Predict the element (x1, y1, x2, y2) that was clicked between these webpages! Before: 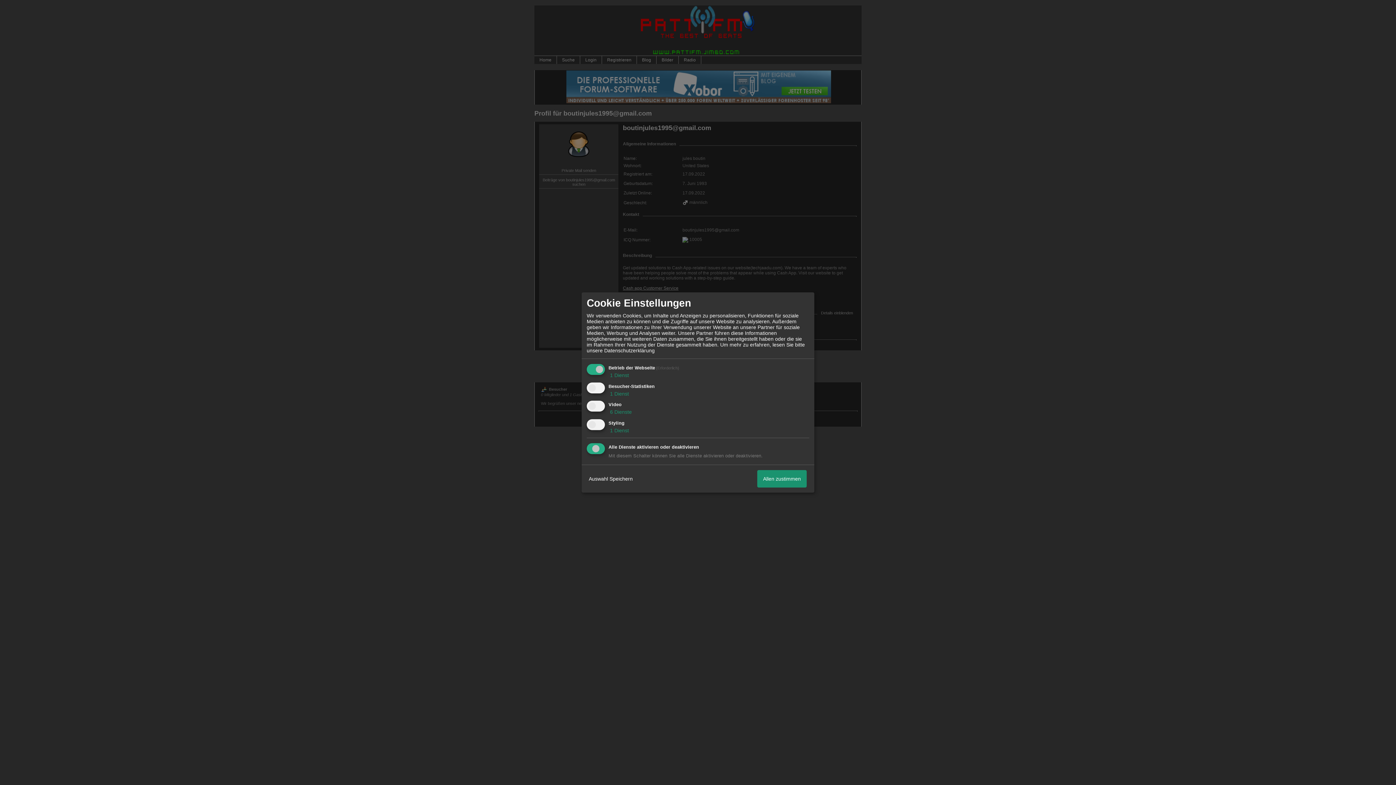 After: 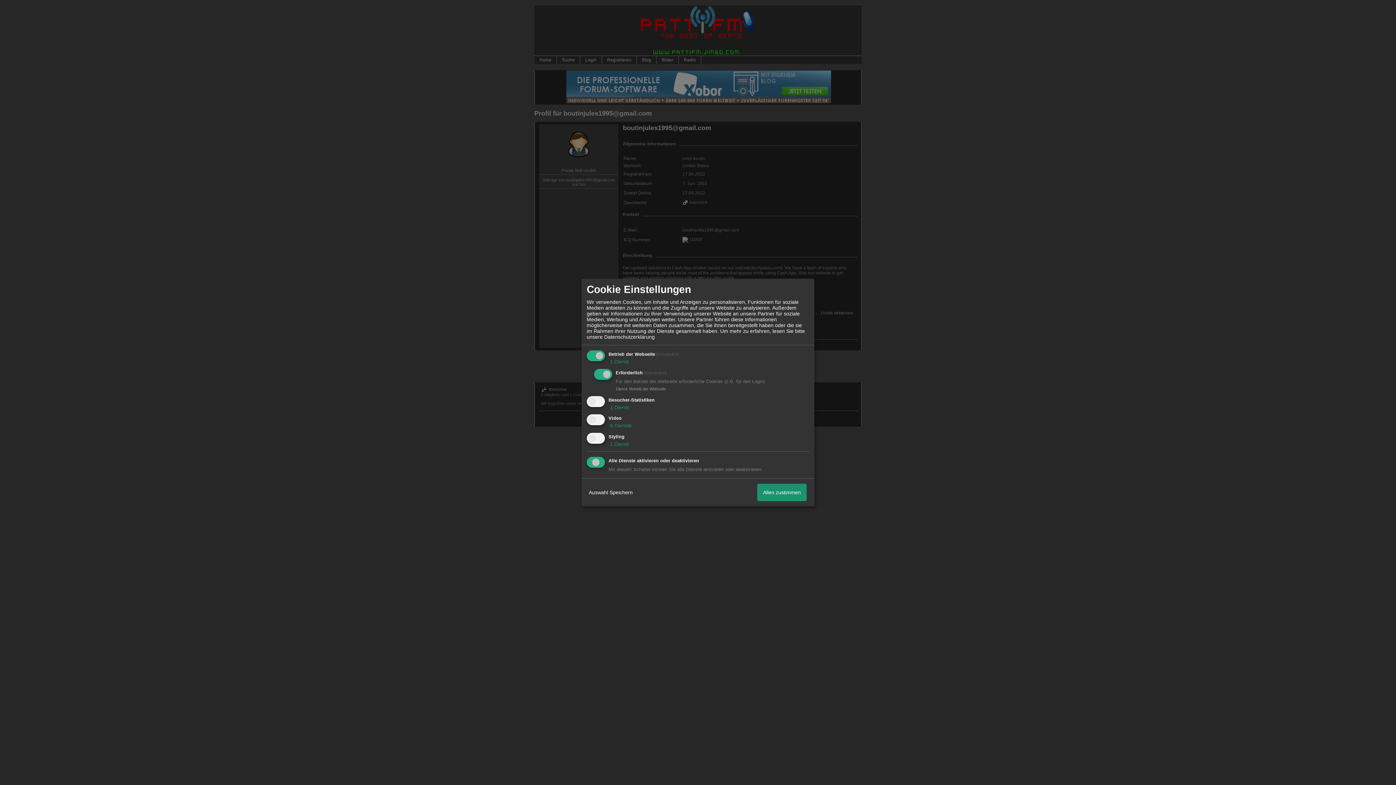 Action: label:  1 Dienst bbox: (608, 372, 629, 378)